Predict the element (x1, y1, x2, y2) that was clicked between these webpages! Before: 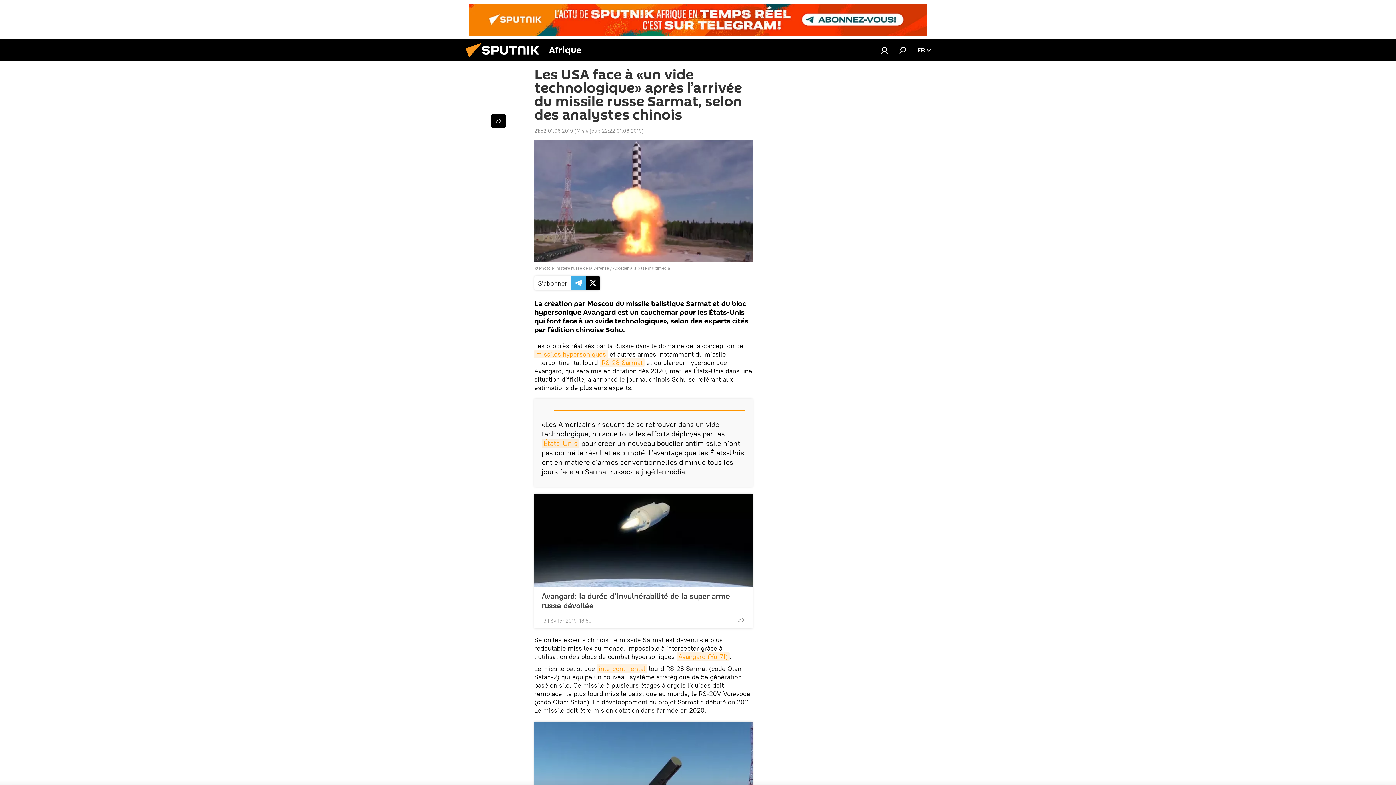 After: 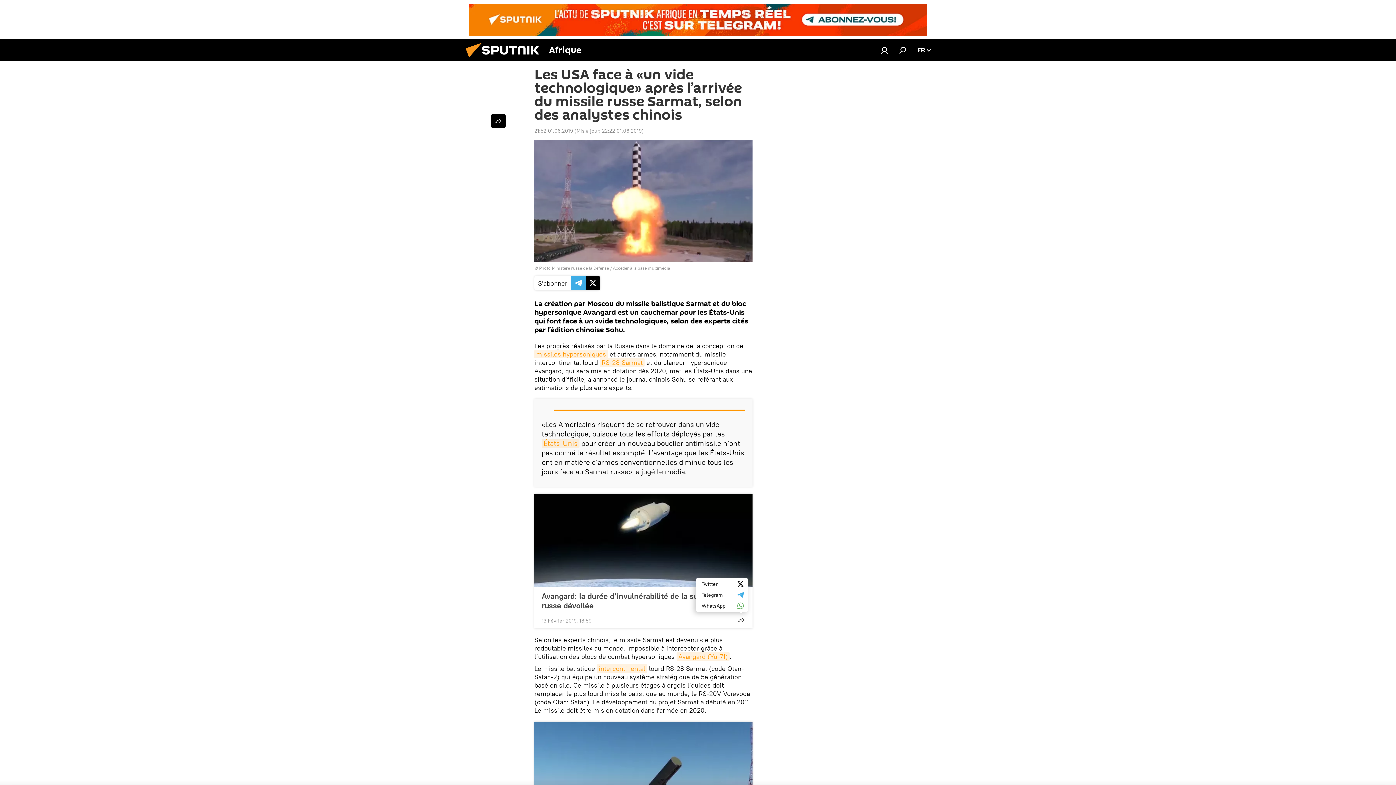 Action: bbox: (734, 613, 748, 627)